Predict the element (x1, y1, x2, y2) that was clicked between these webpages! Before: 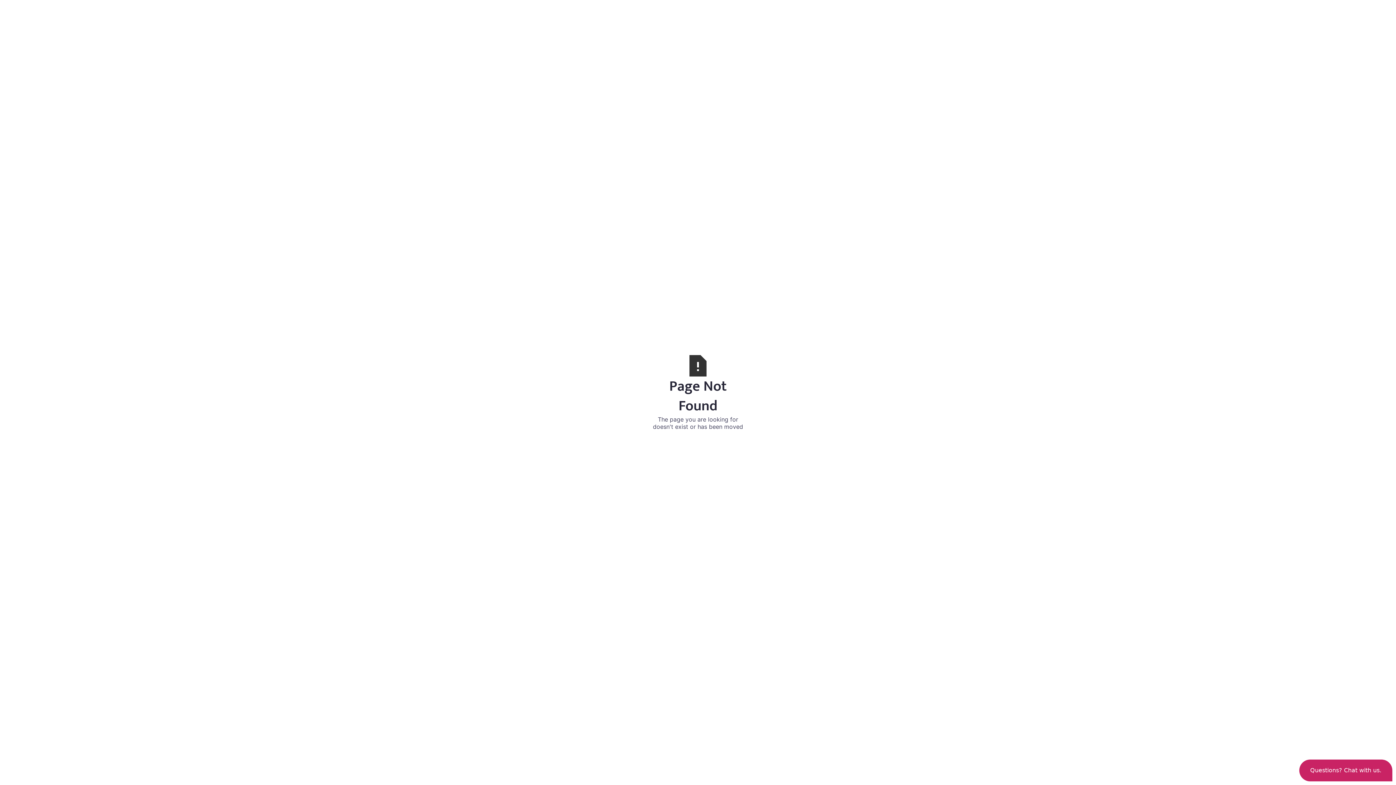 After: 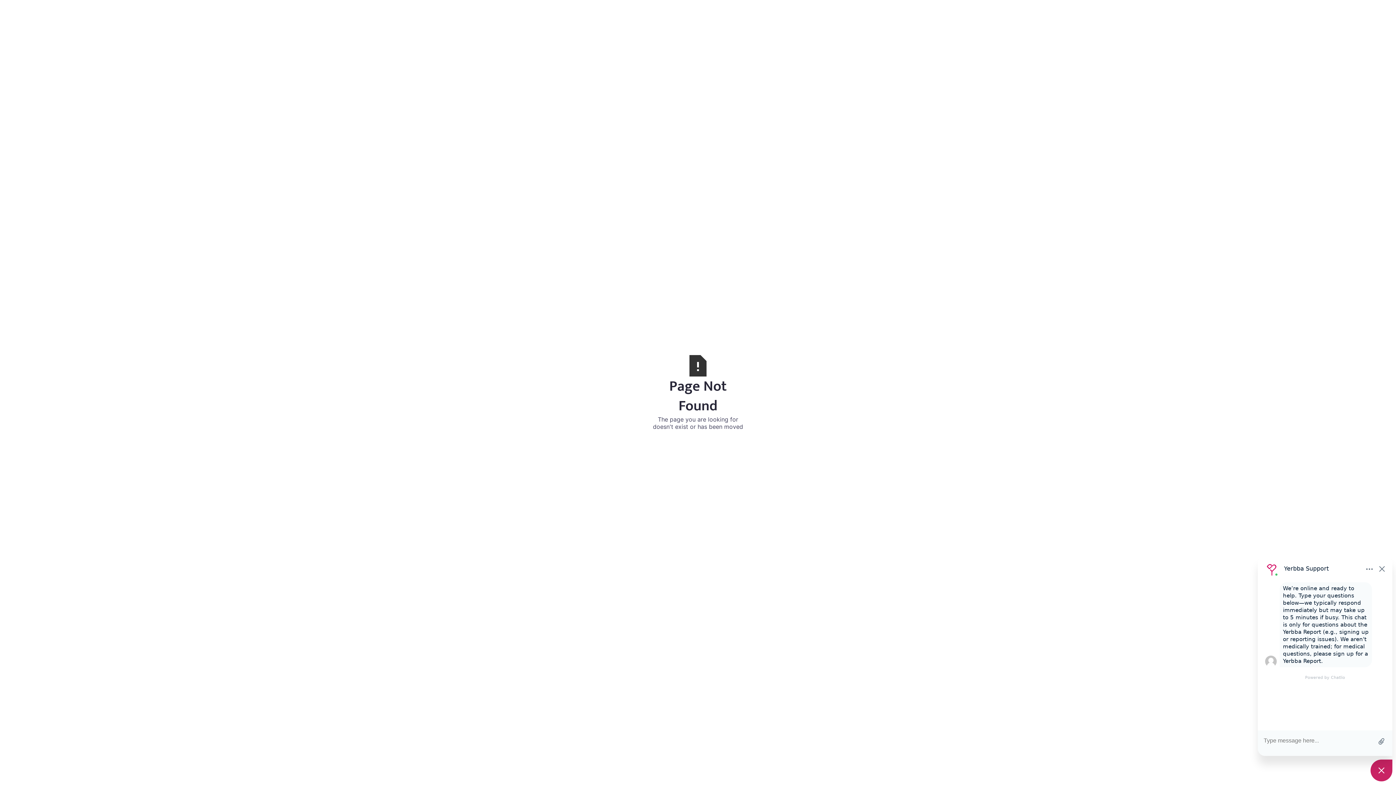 Action: label: Questions? Chat with us.
● bbox: (1299, 760, 1392, 781)